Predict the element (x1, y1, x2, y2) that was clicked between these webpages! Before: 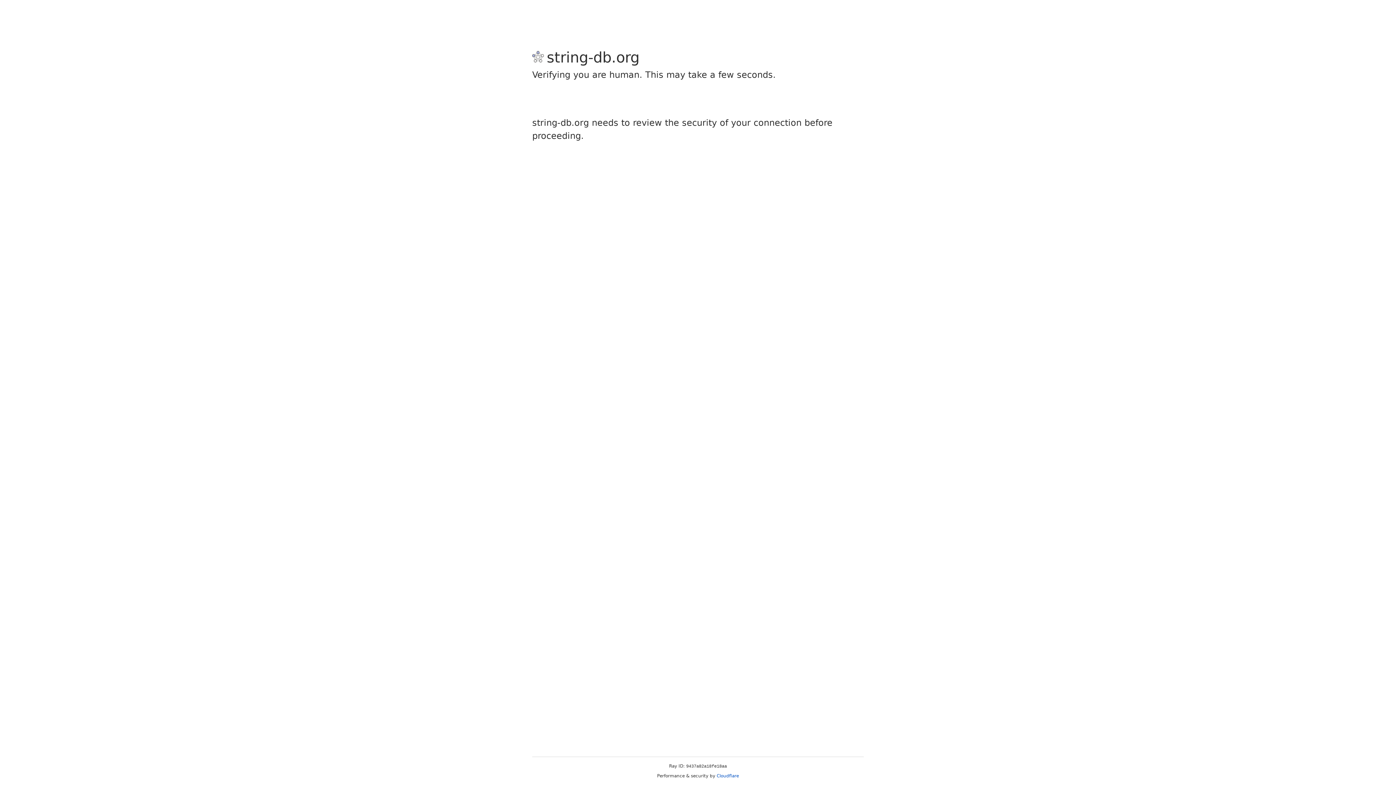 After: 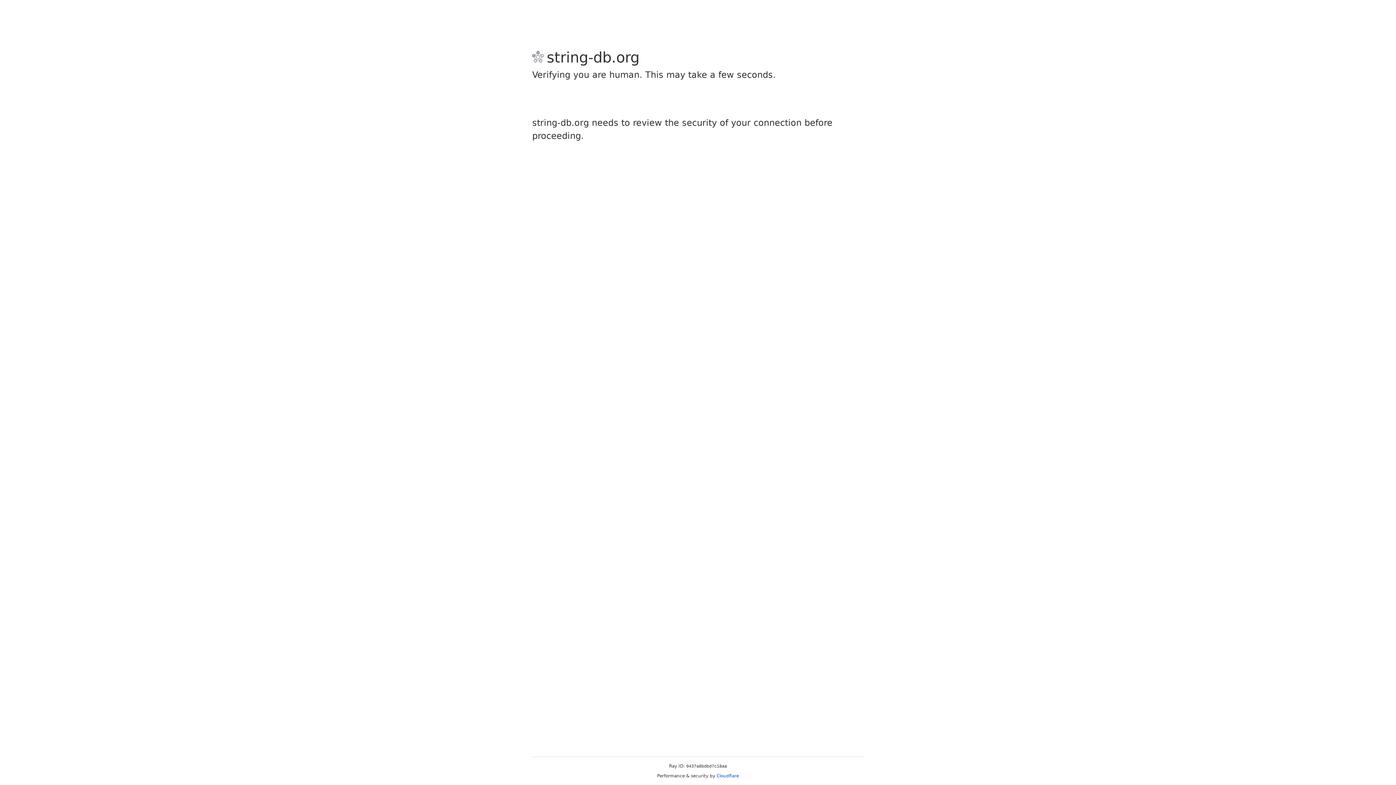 Action: label: Cloudflare bbox: (716, 773, 739, 778)